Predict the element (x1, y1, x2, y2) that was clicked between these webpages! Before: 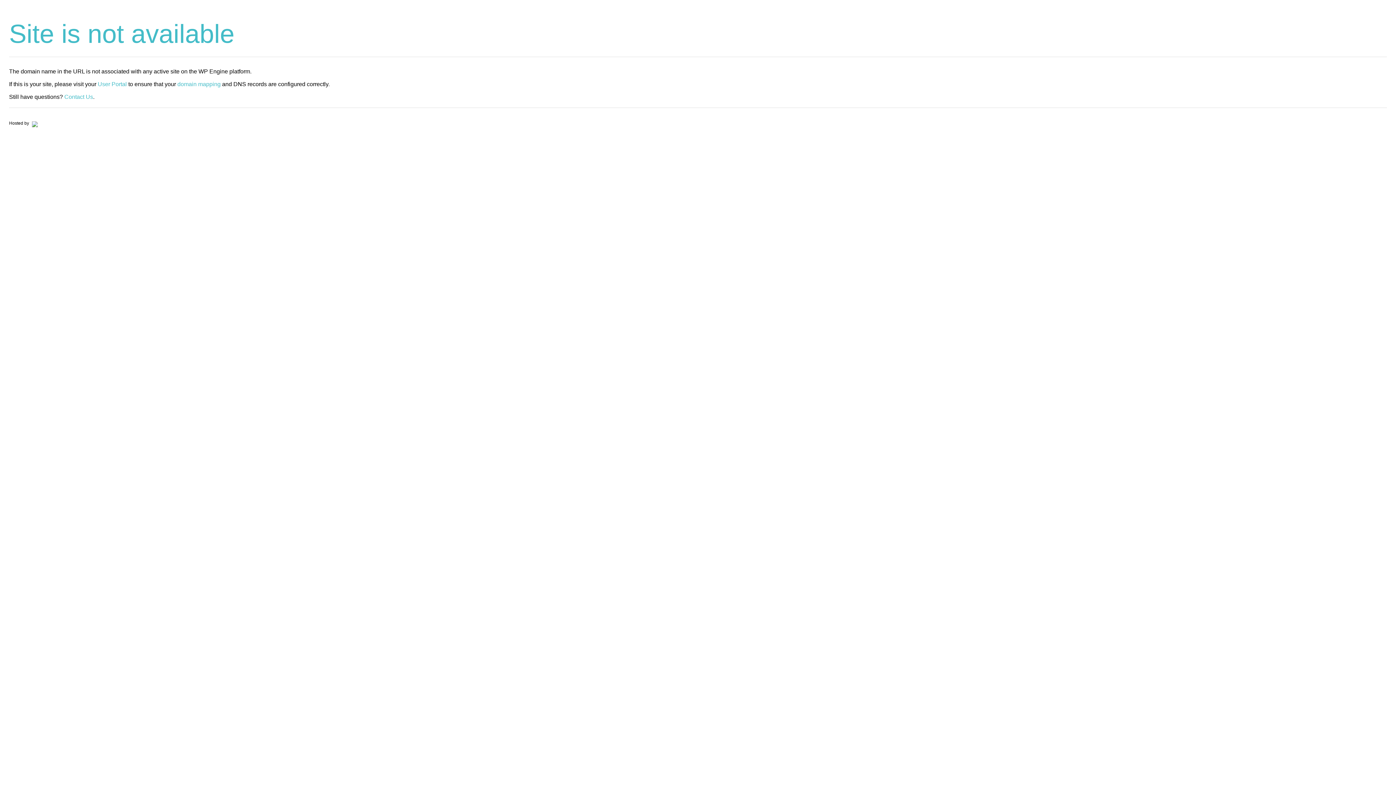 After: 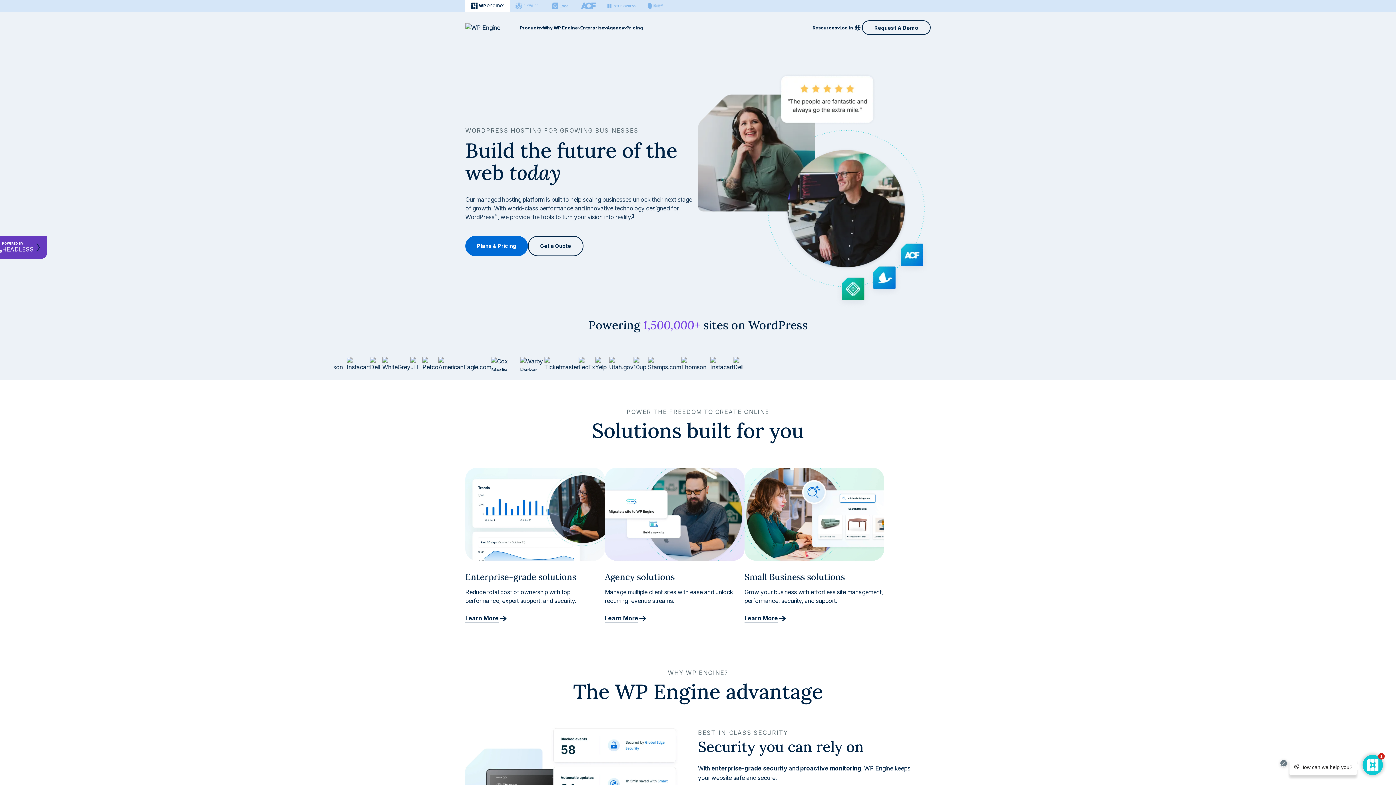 Action: bbox: (30, 120, 37, 125)